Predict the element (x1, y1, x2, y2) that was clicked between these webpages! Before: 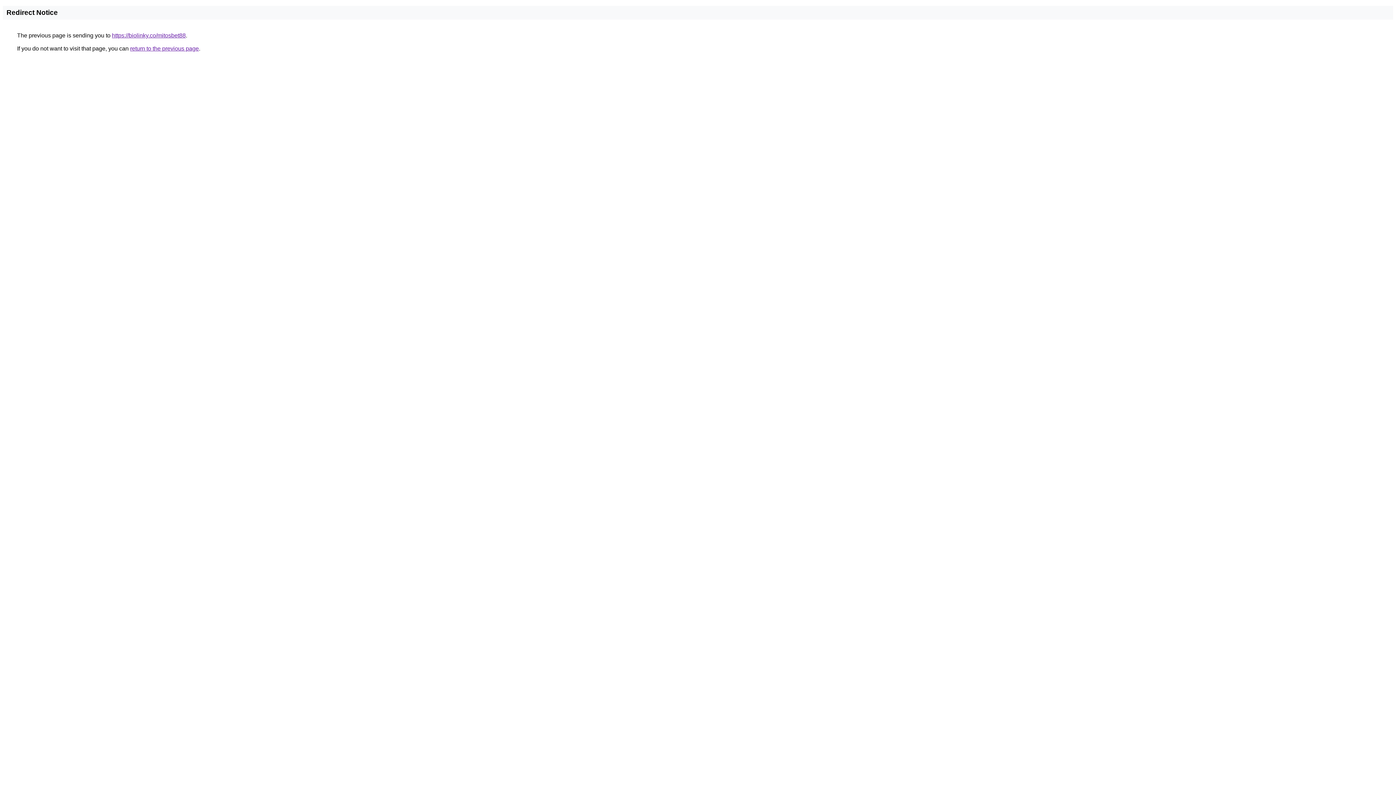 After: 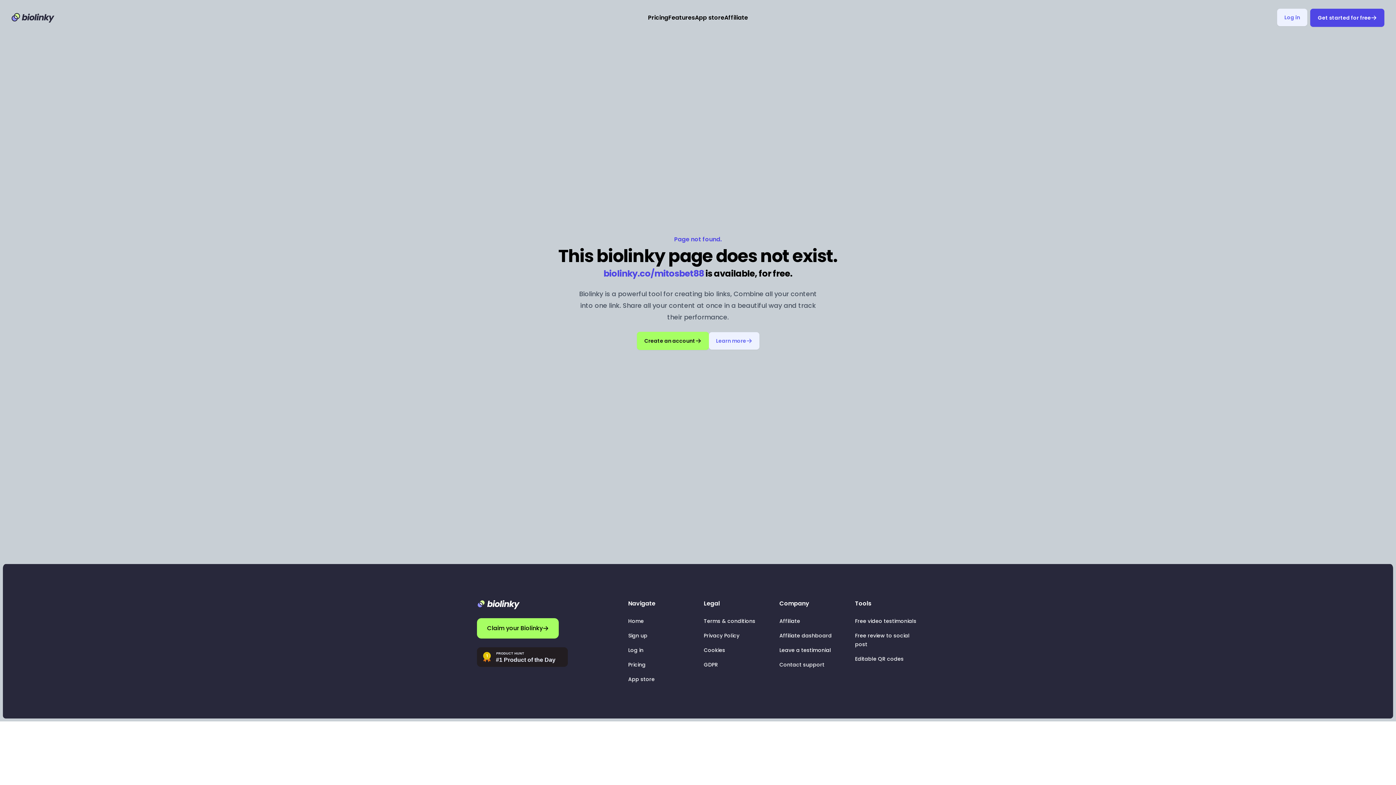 Action: bbox: (112, 32, 185, 38) label: https://biolinky.co/mitosbet88